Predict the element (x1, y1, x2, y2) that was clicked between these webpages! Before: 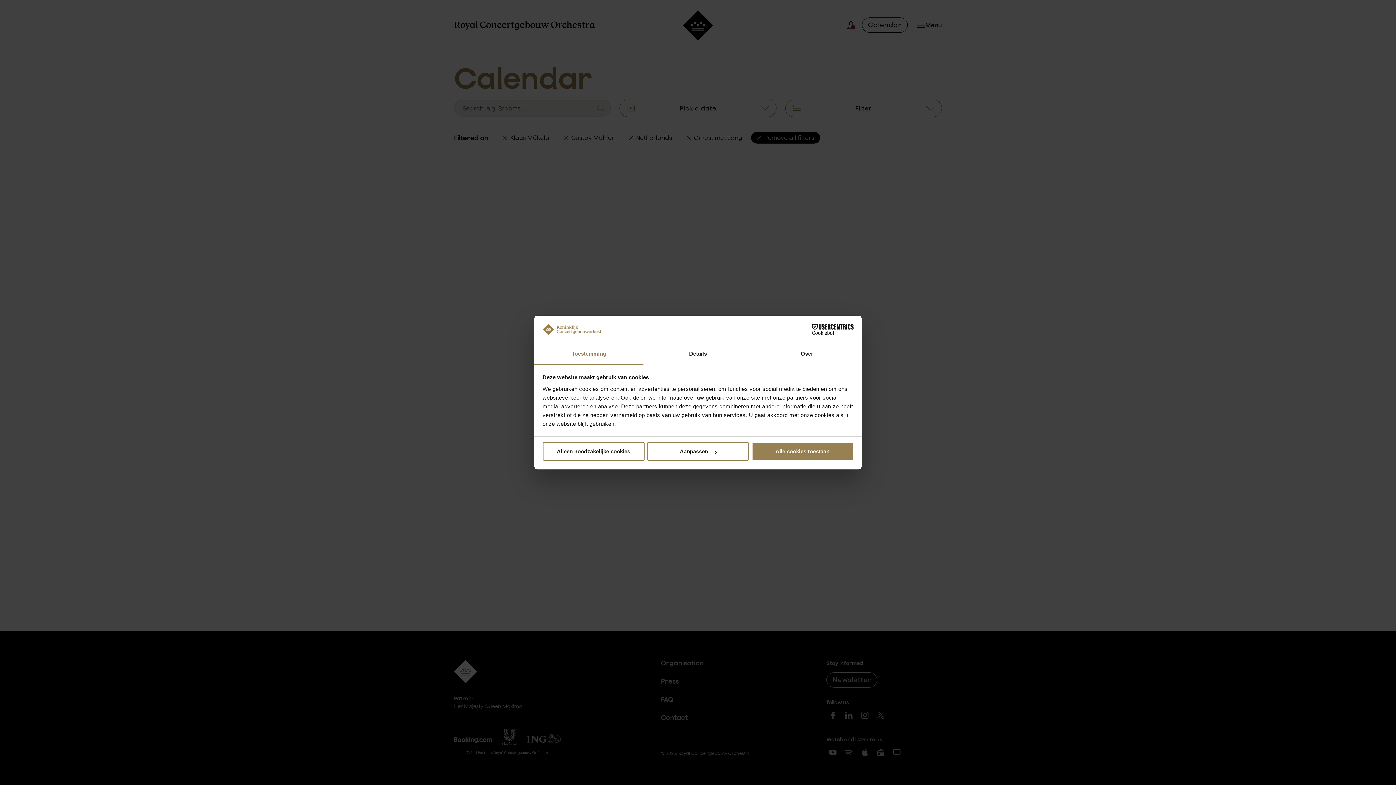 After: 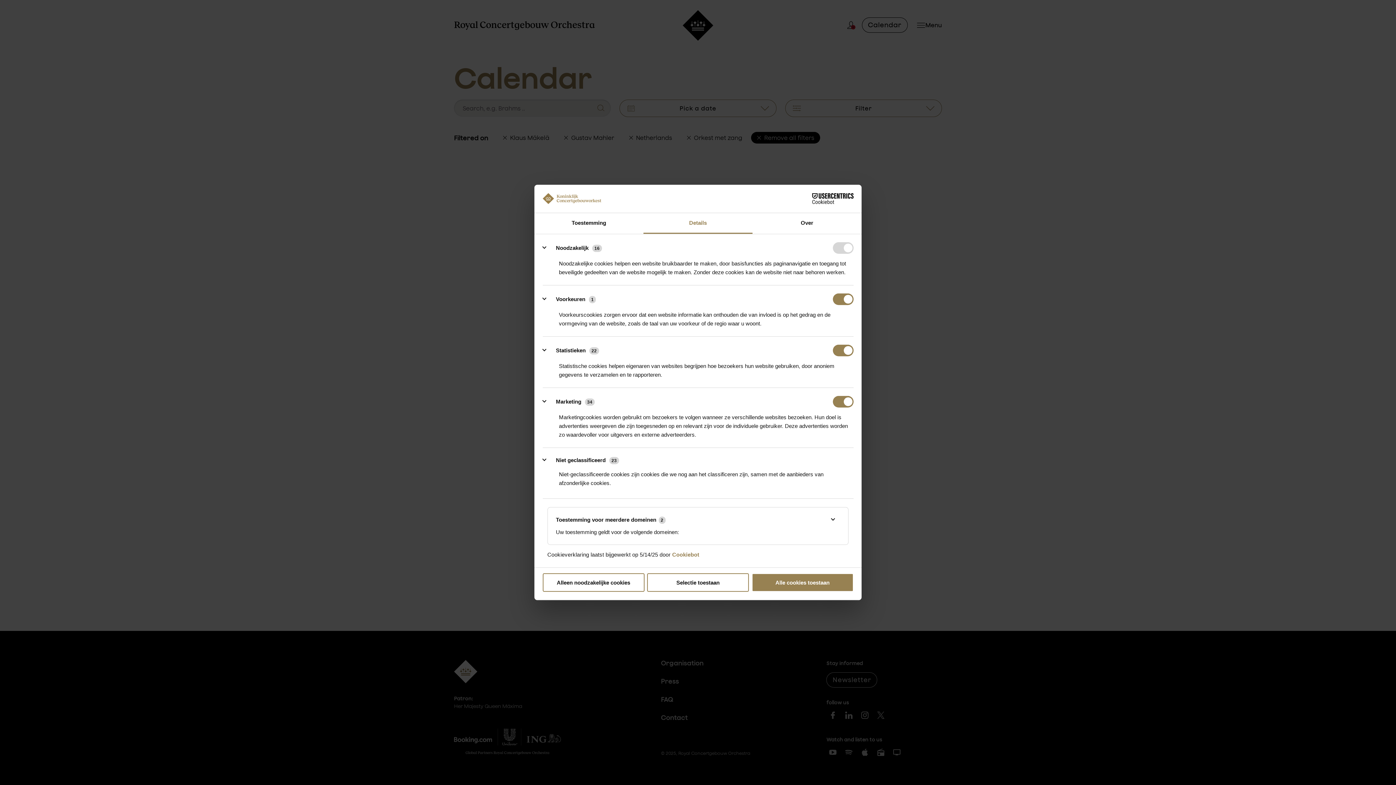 Action: label: Aanpassen bbox: (647, 442, 749, 461)